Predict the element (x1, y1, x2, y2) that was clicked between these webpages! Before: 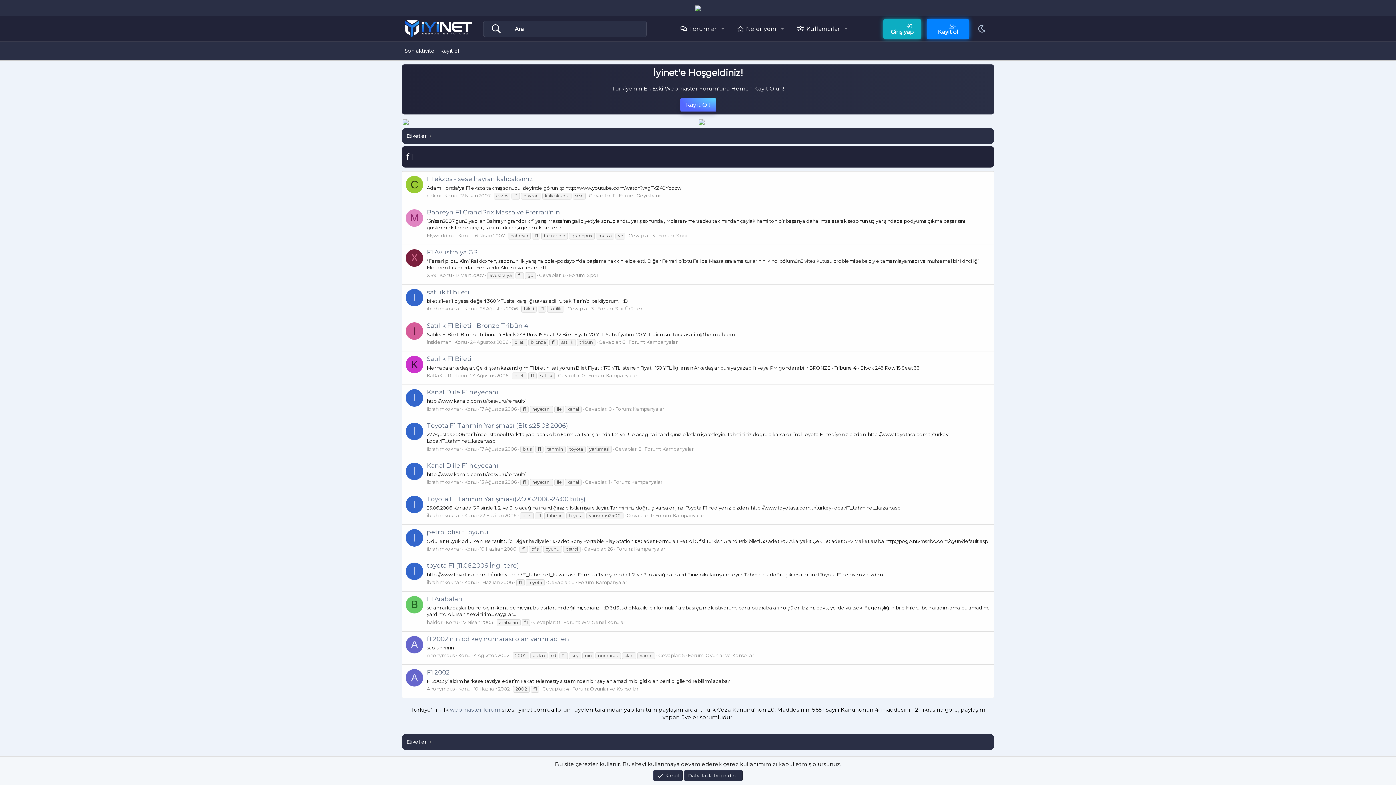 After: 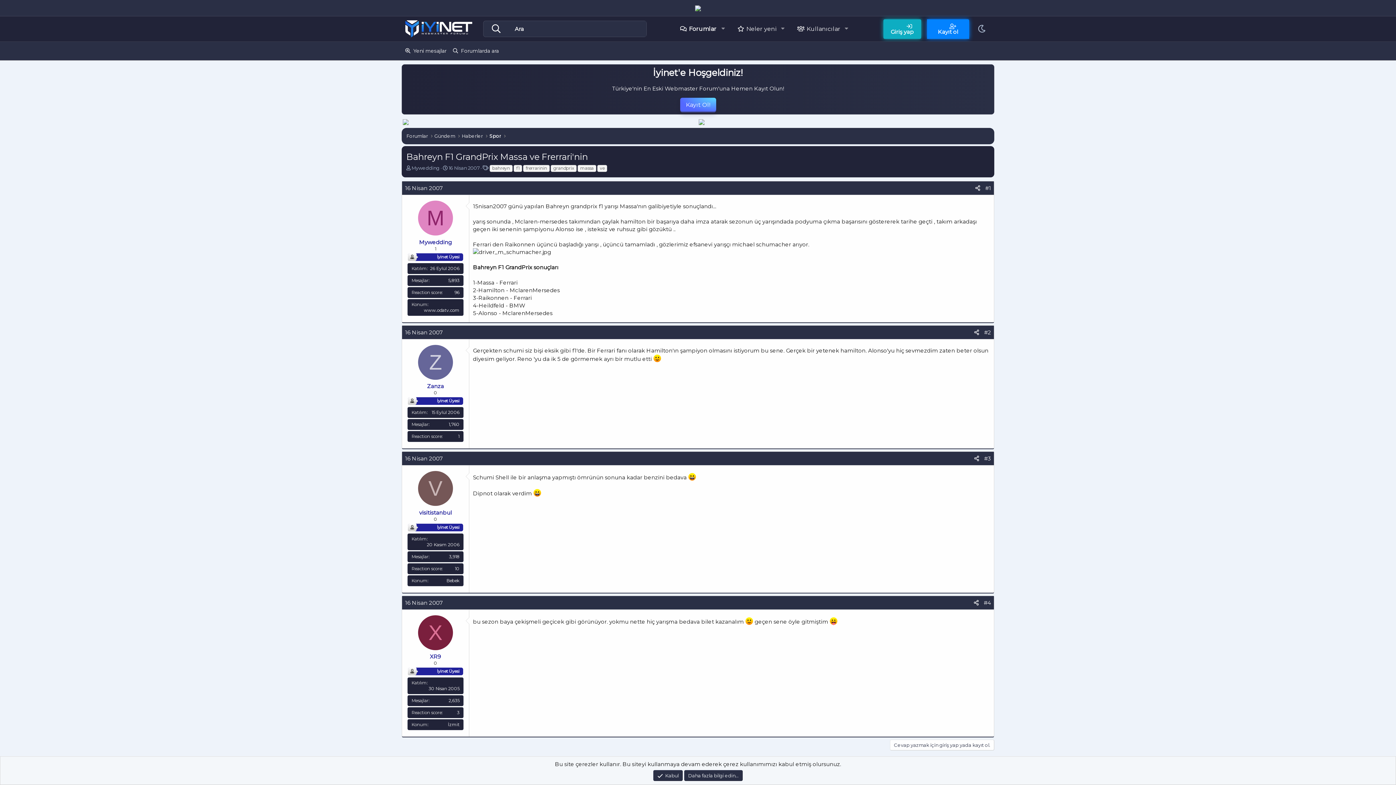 Action: label: Bahreyn F1 GrandPrix Massa ve Frerrari'nin bbox: (426, 208, 560, 216)